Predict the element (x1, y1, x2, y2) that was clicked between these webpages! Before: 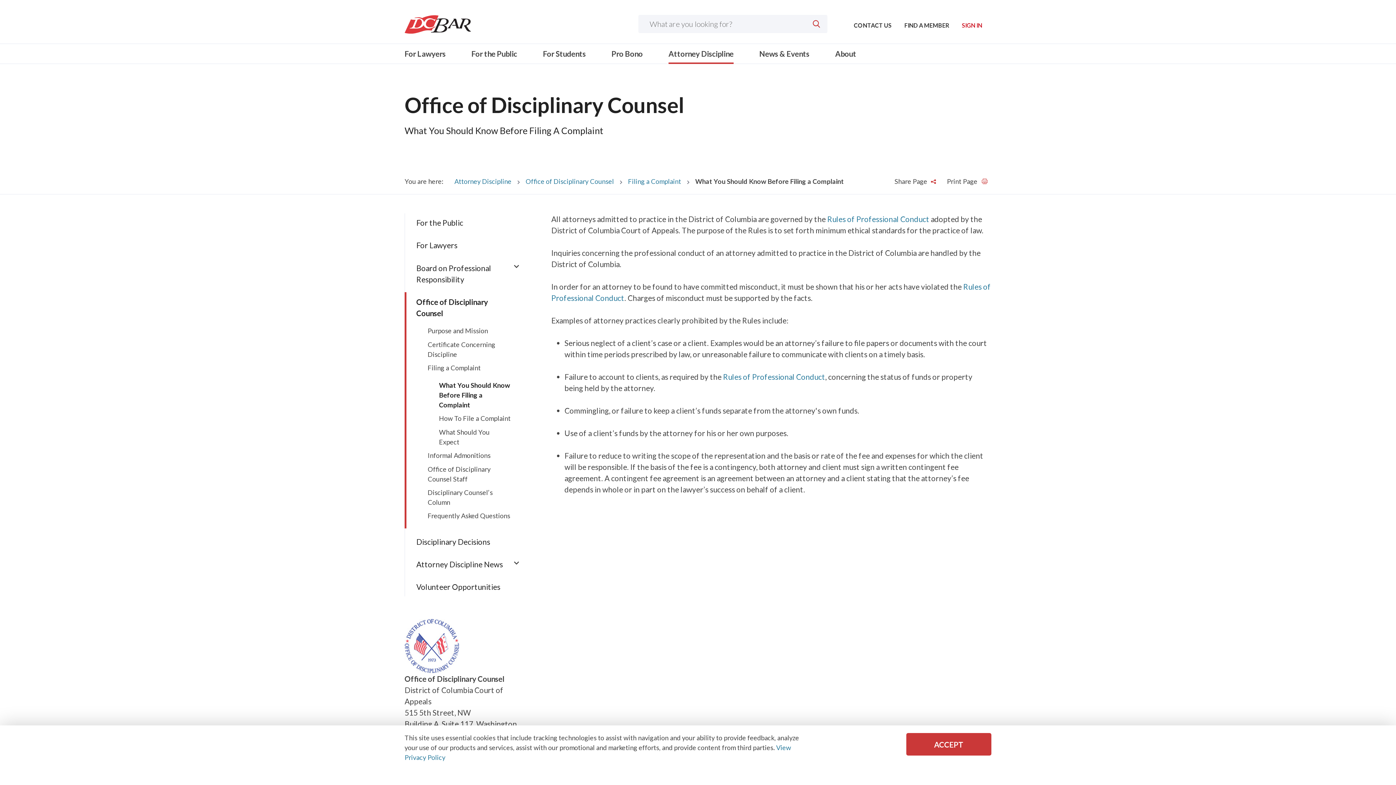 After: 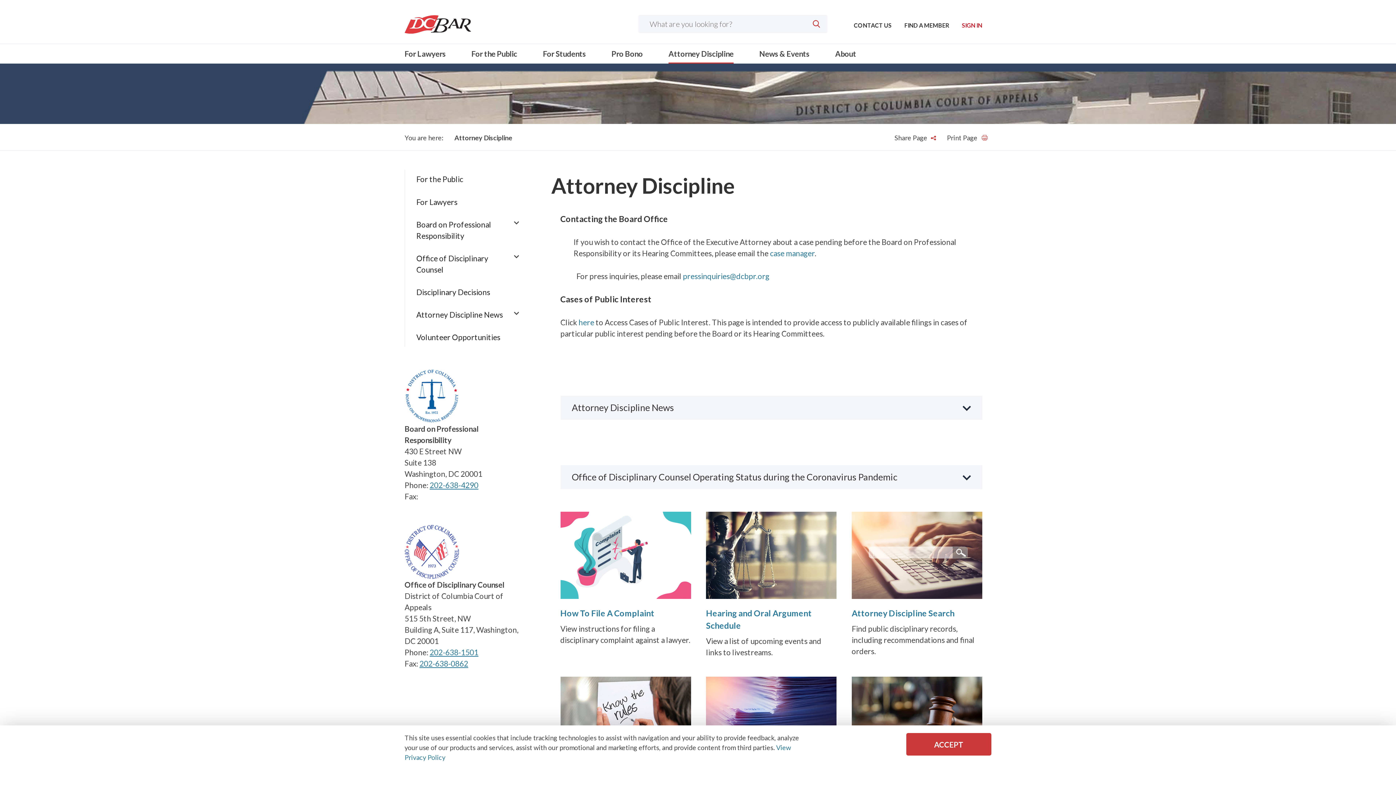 Action: label: Attorney Discipline bbox: (454, 177, 511, 185)